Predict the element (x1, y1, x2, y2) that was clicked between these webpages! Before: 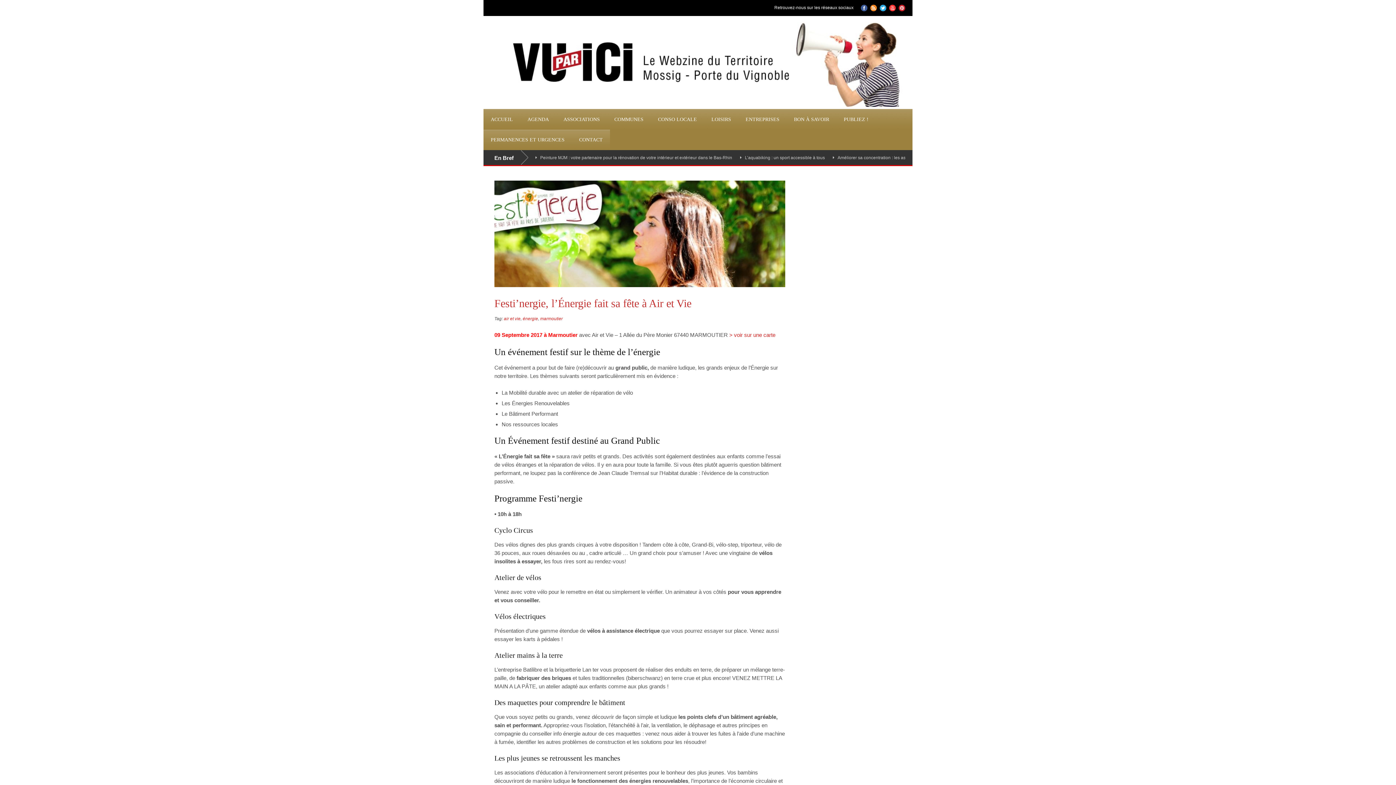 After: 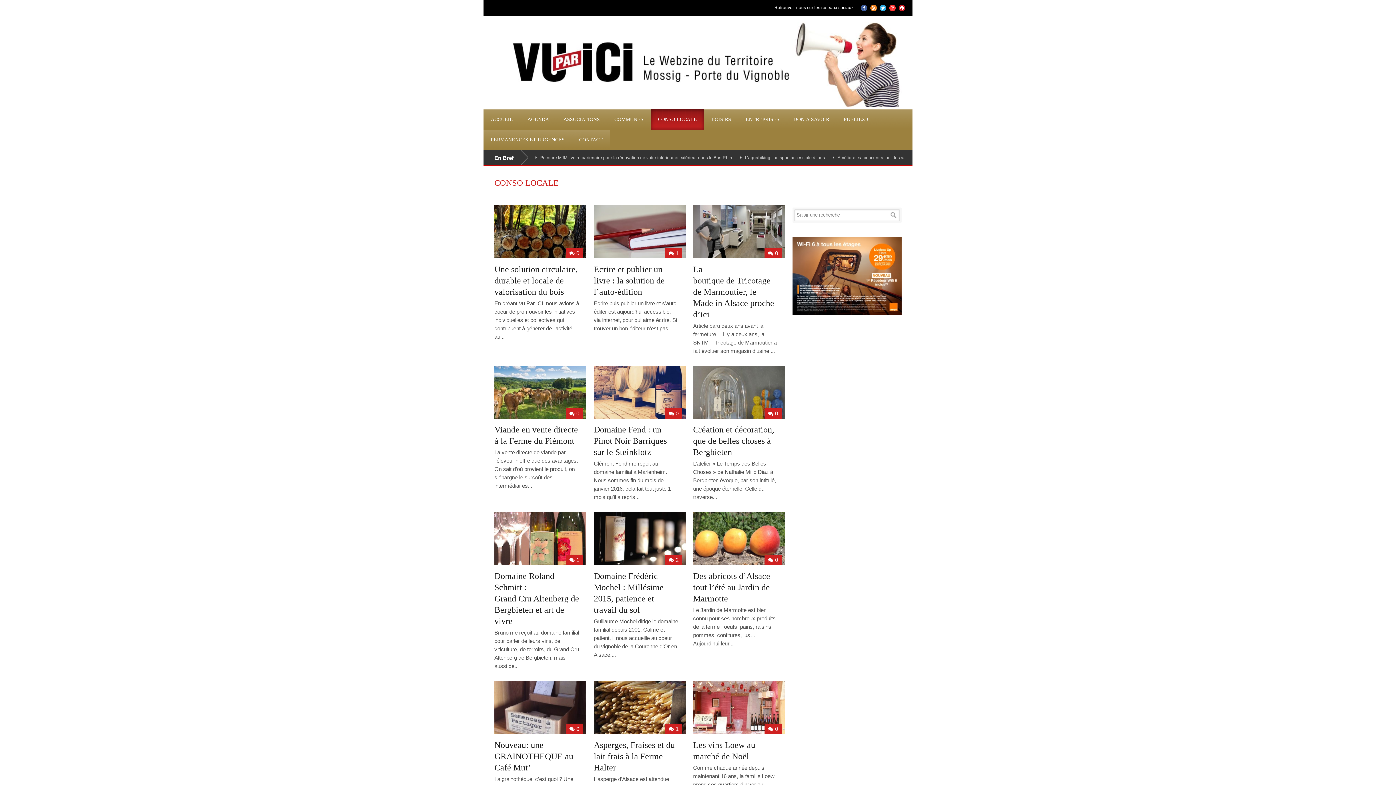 Action: bbox: (650, 109, 704, 129) label: CONSO LOCALE